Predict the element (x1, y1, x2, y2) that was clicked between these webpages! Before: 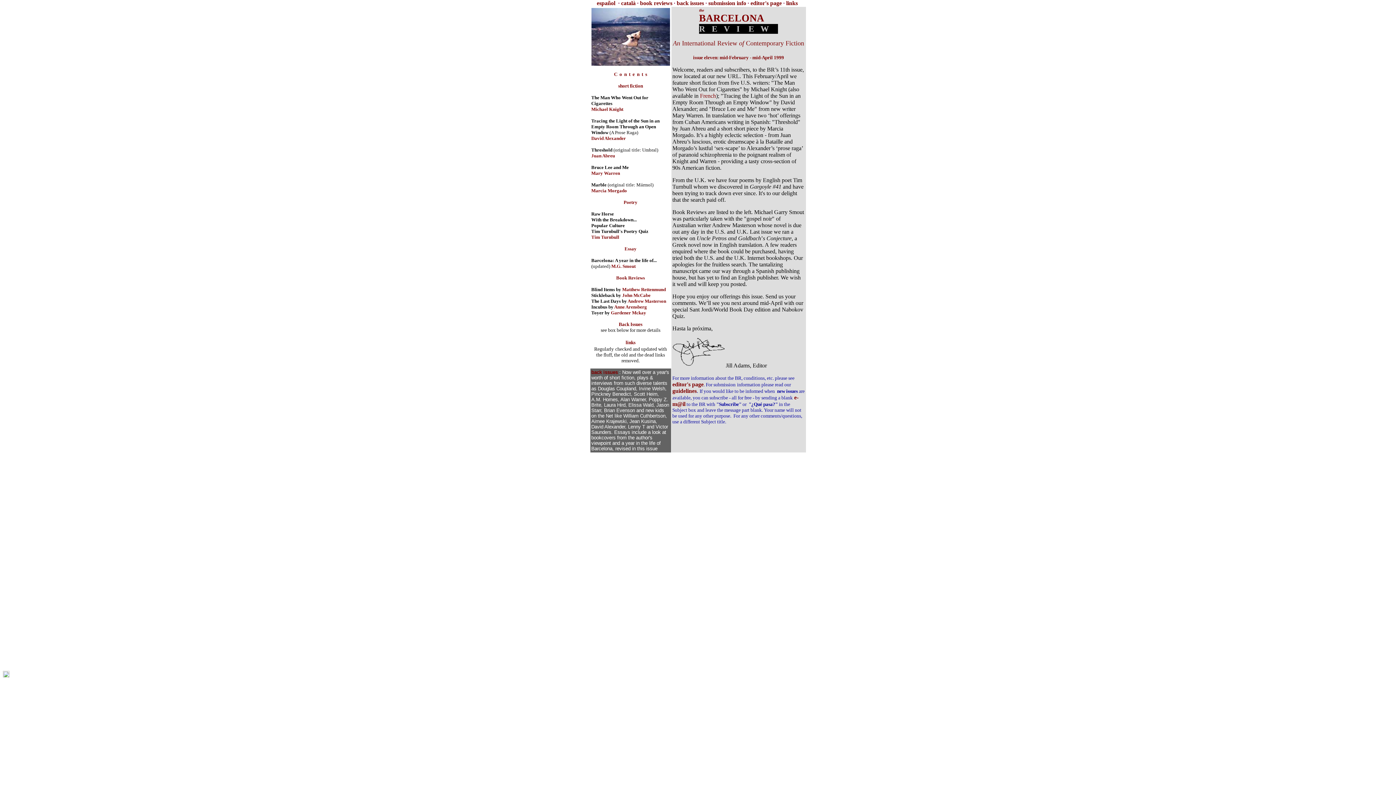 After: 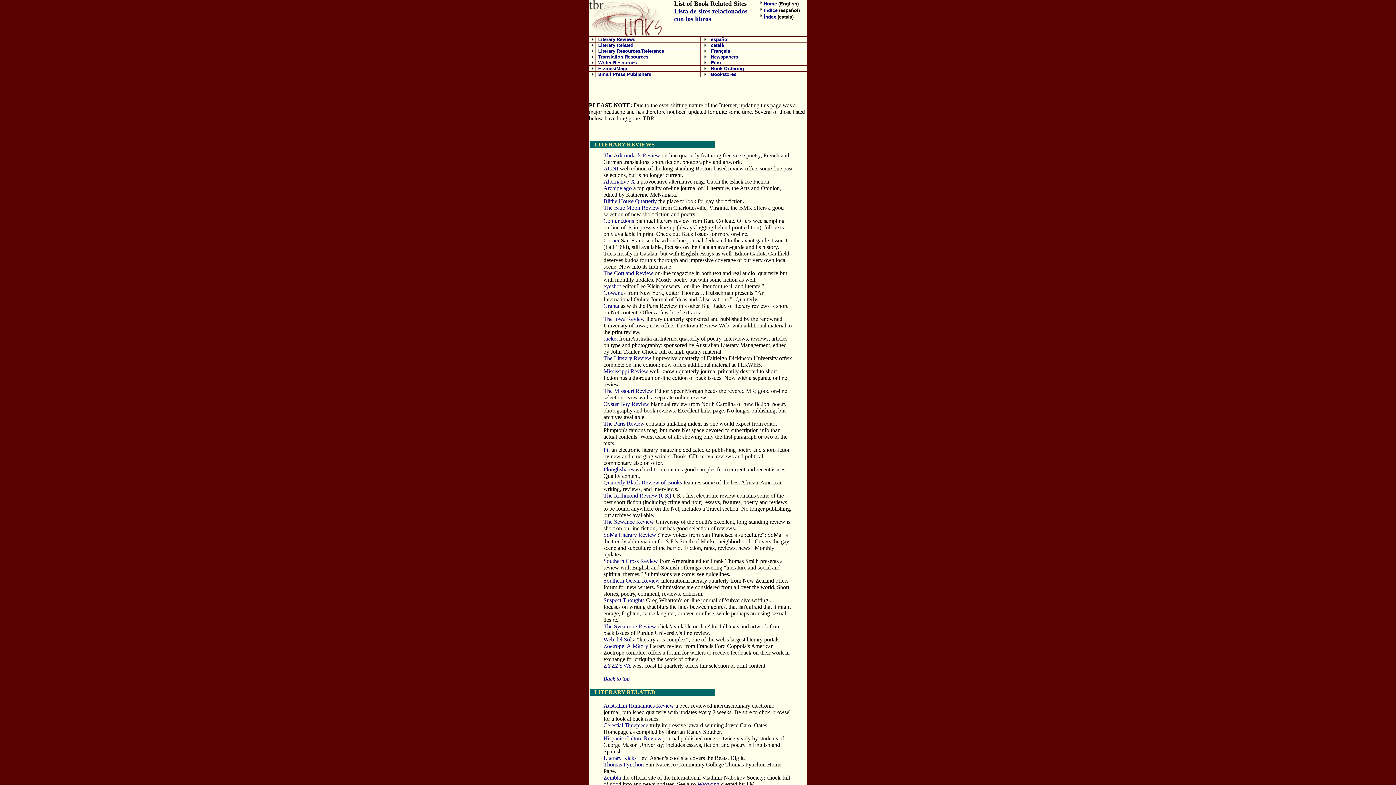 Action: bbox: (625, 339, 635, 345) label: links